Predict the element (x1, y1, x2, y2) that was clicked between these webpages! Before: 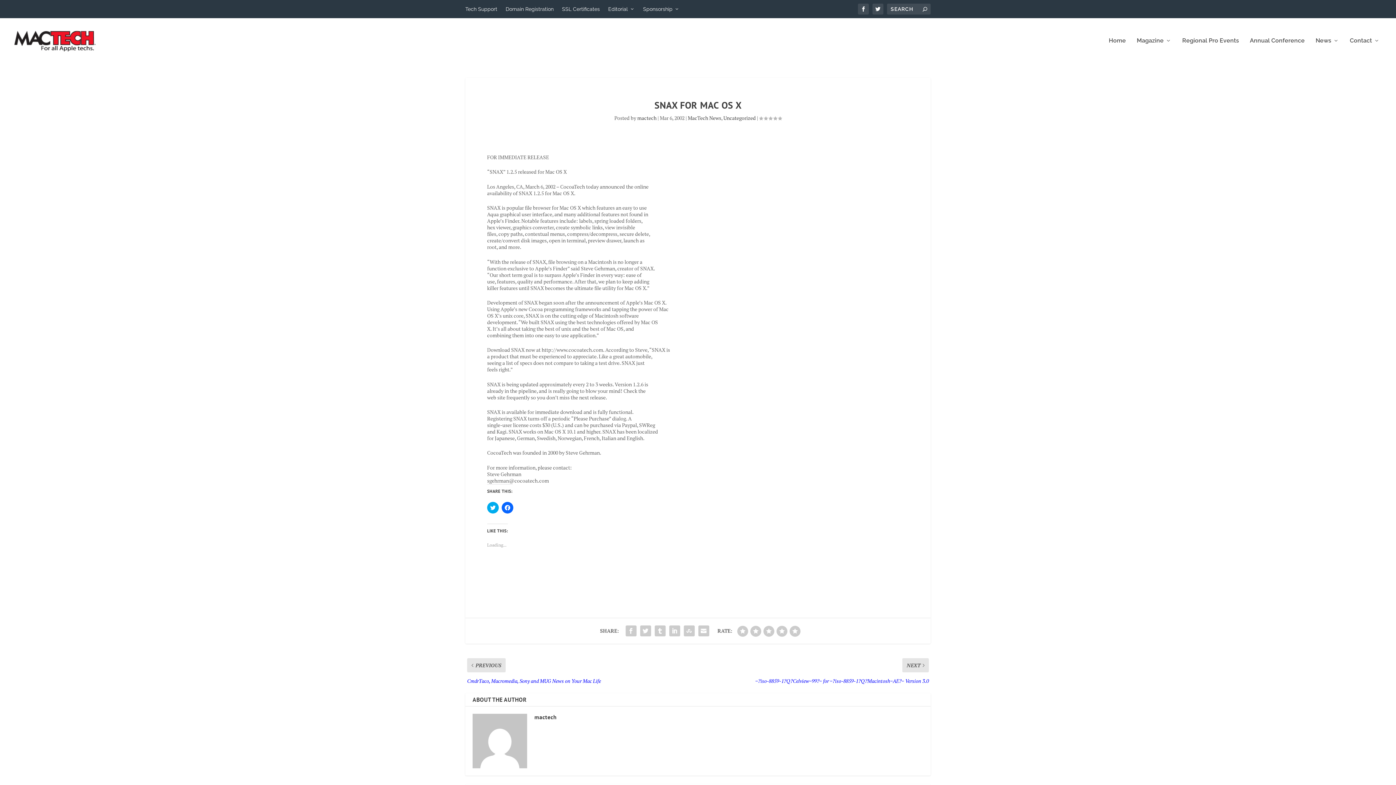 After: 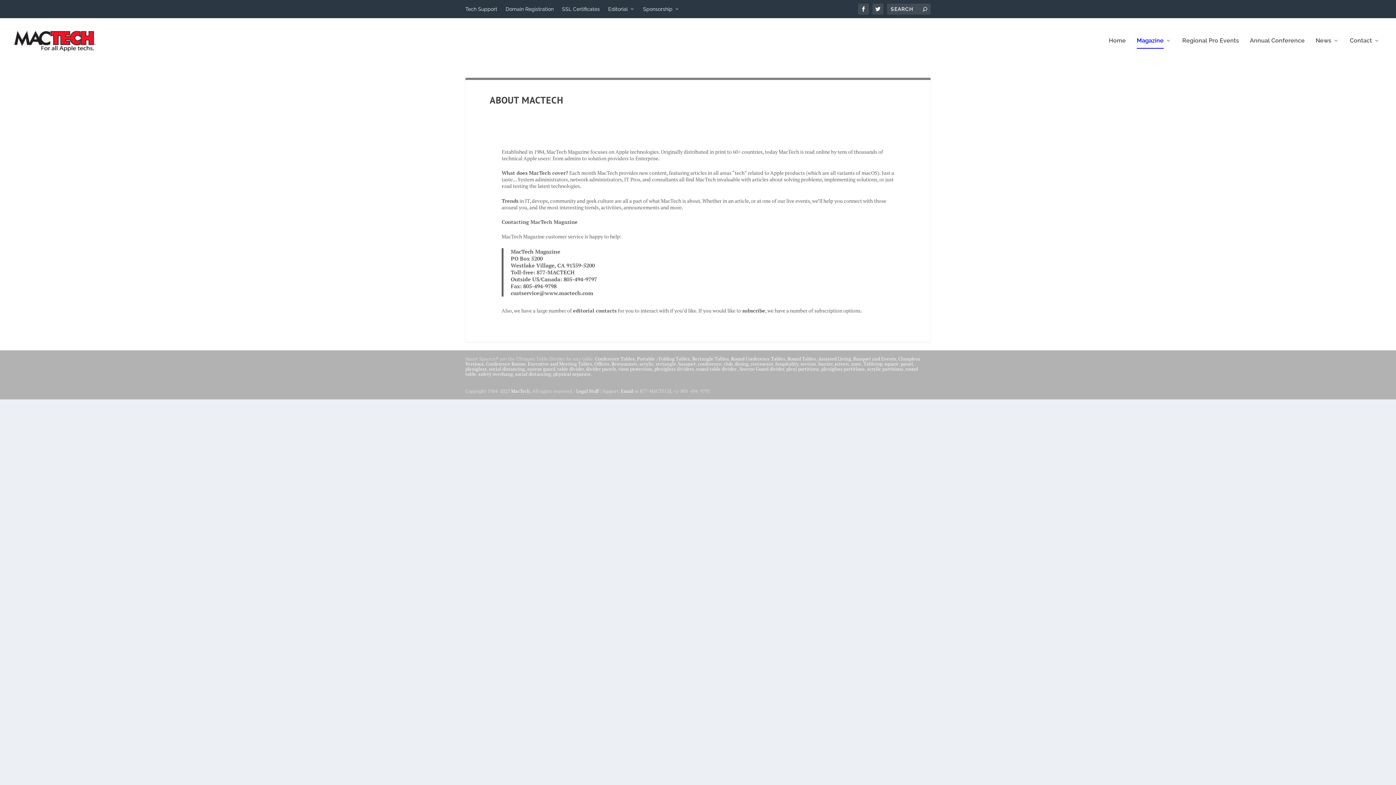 Action: bbox: (1137, 37, 1171, 63) label: Magazine